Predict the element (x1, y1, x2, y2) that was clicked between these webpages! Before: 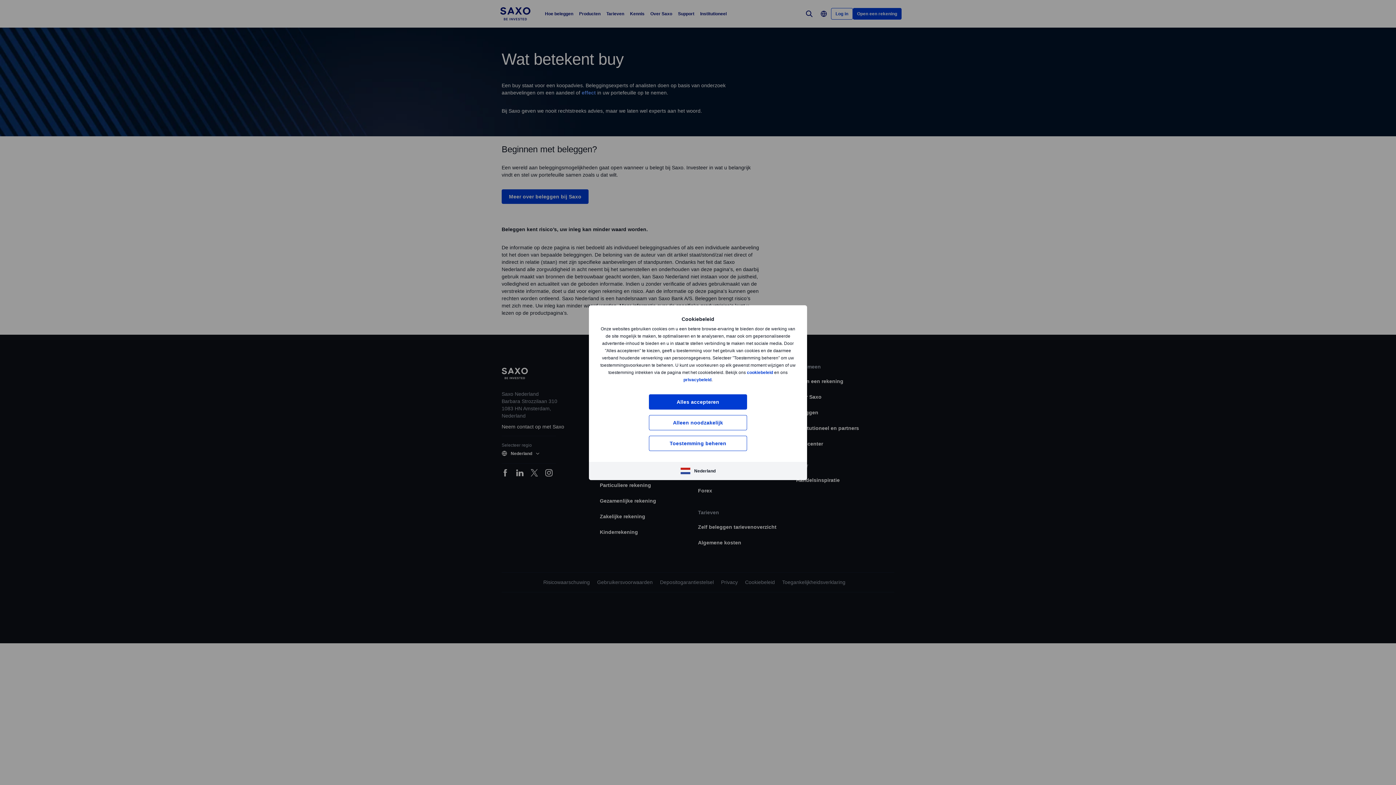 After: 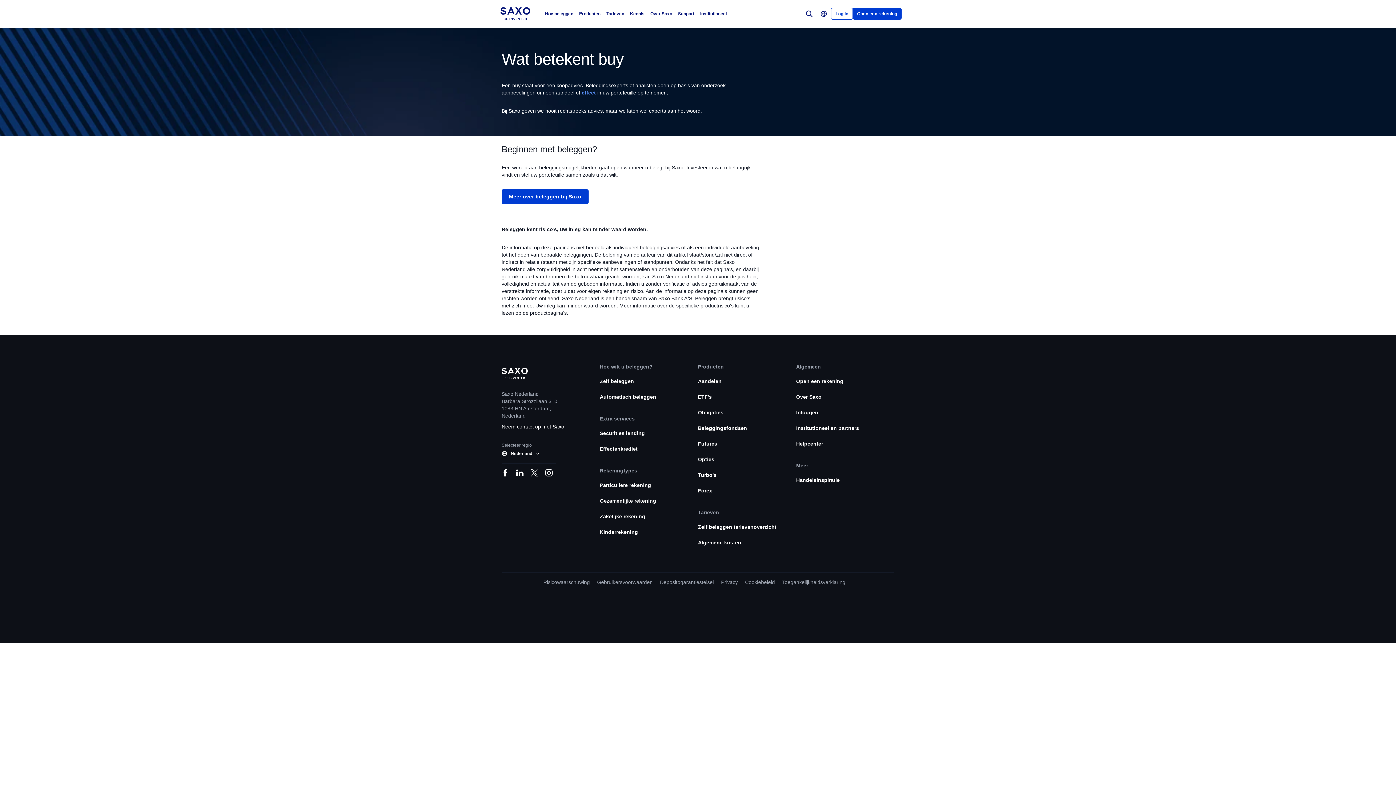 Action: bbox: (649, 415, 747, 430) label: Alleen noodzakelijk